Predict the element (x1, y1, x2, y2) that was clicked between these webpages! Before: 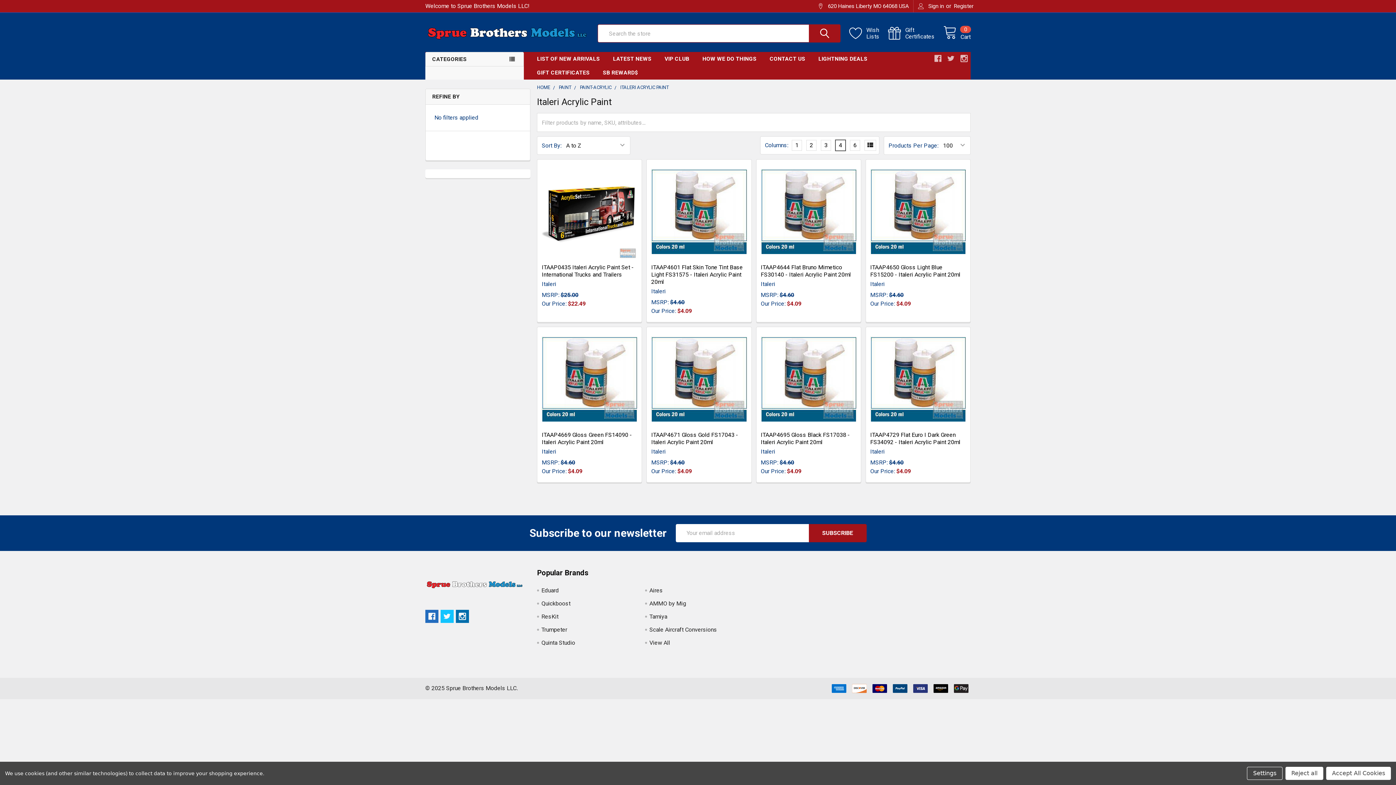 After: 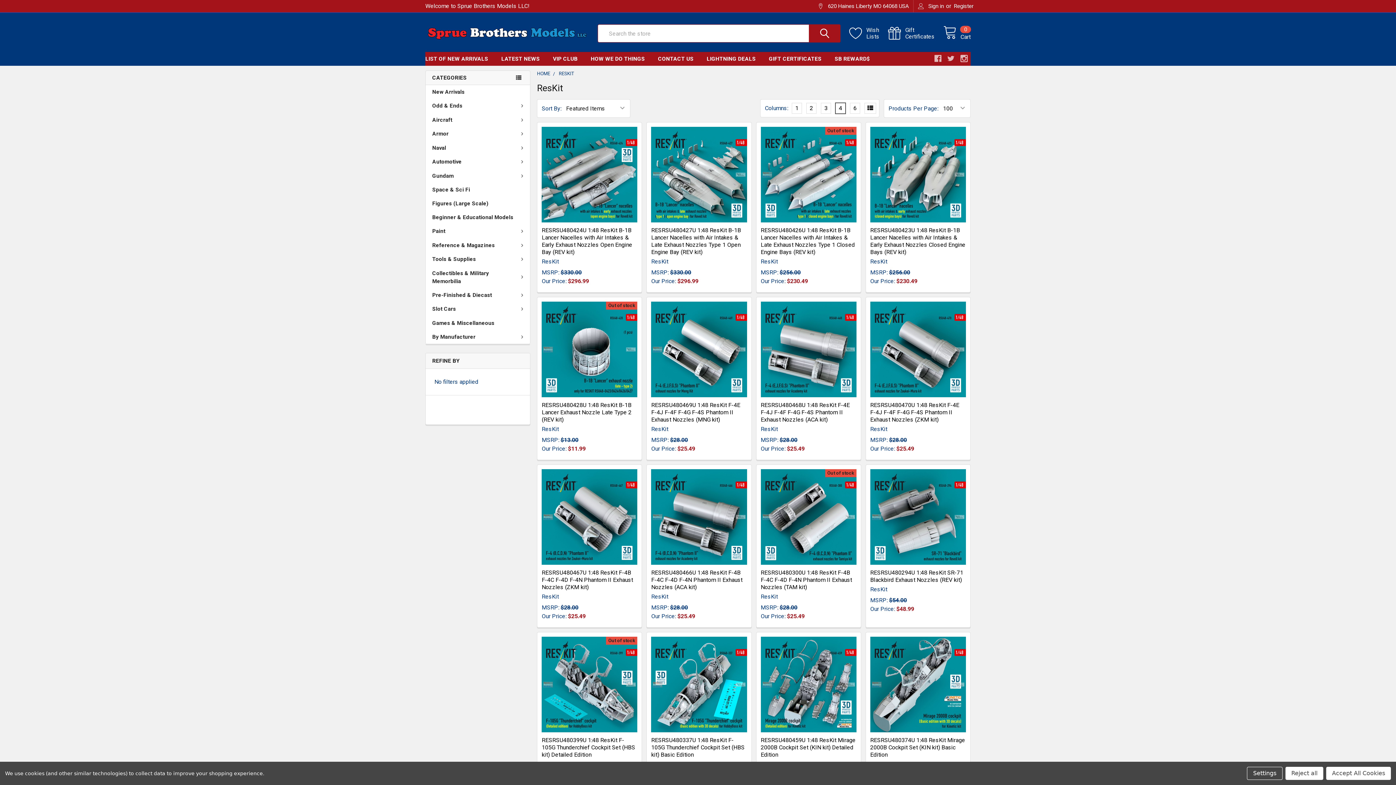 Action: bbox: (541, 613, 558, 620) label: ResKit